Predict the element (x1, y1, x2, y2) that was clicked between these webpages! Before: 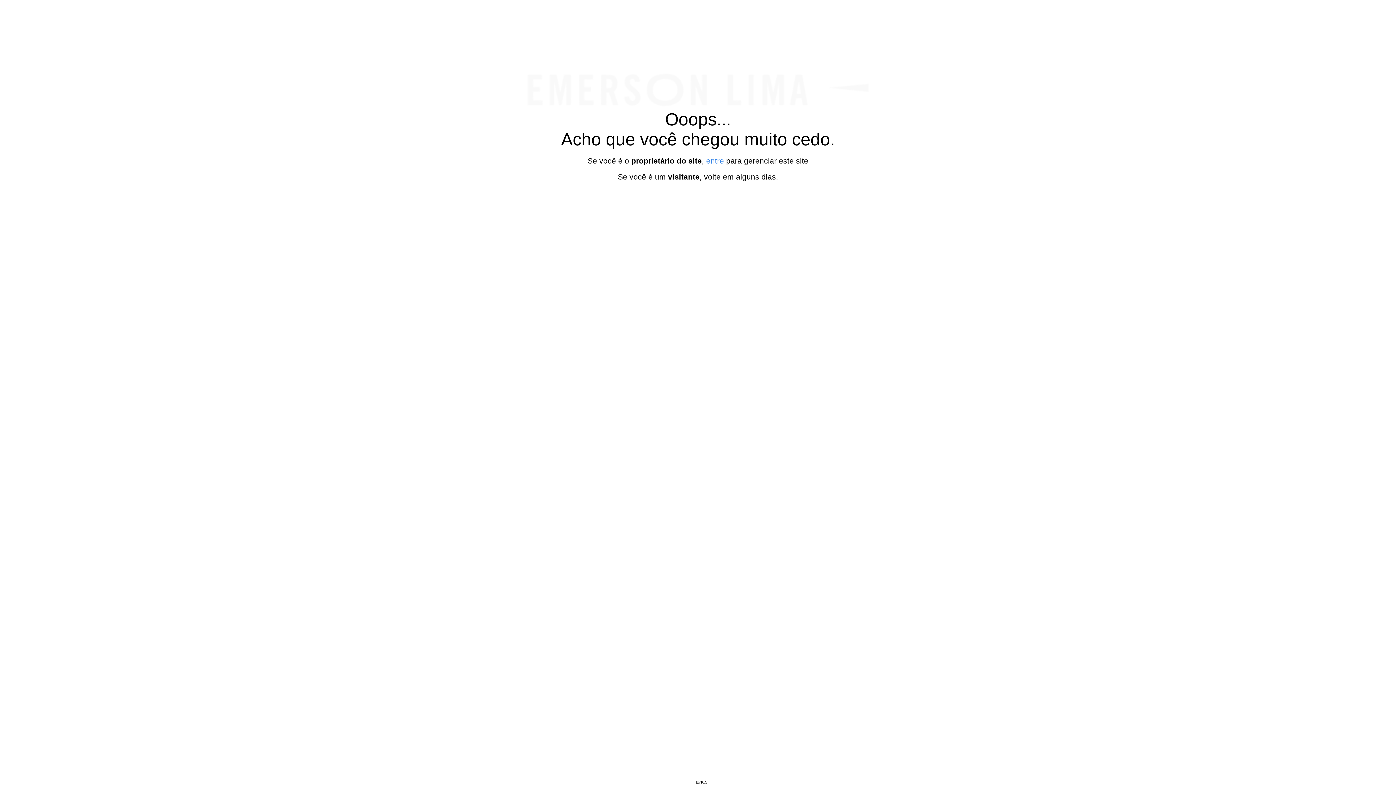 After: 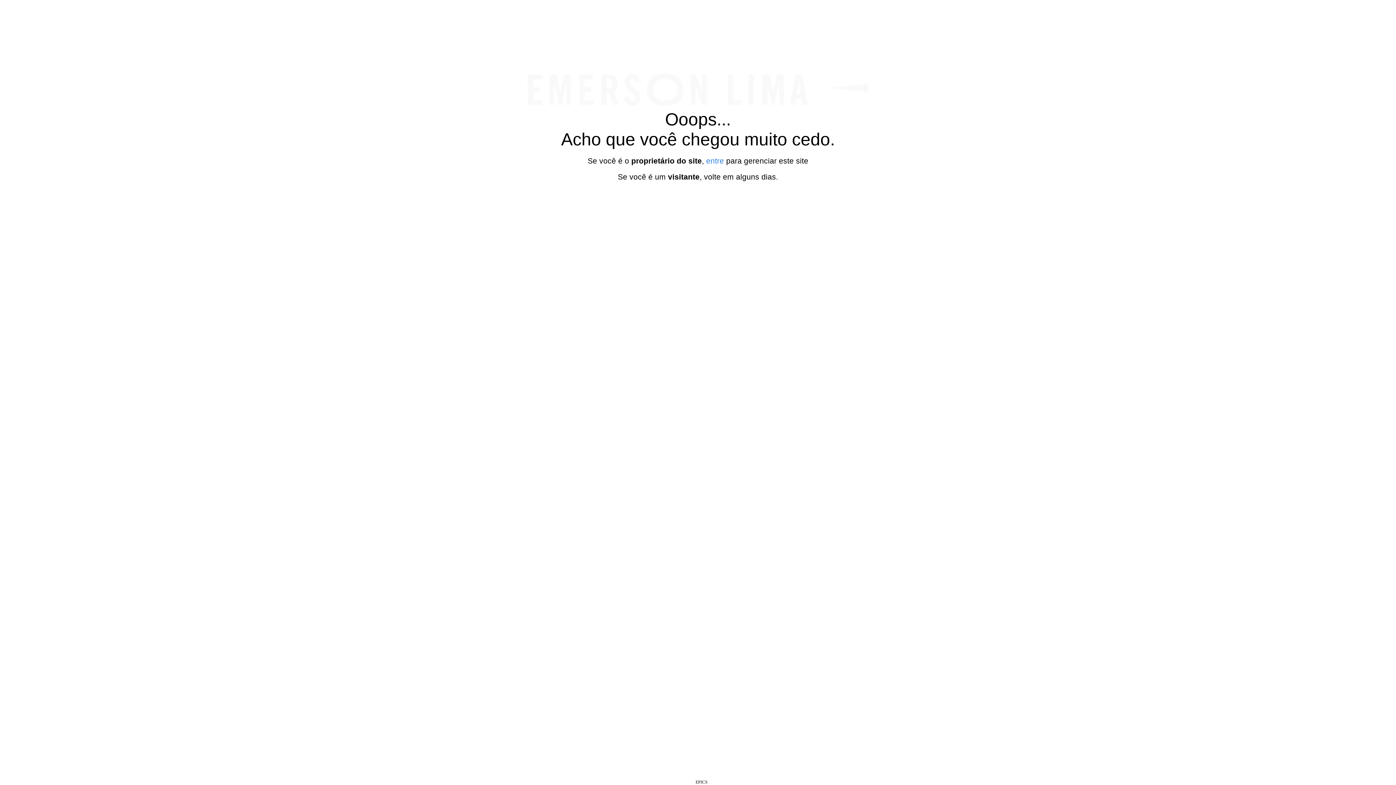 Action: bbox: (695, 780, 707, 785) label: EPICS